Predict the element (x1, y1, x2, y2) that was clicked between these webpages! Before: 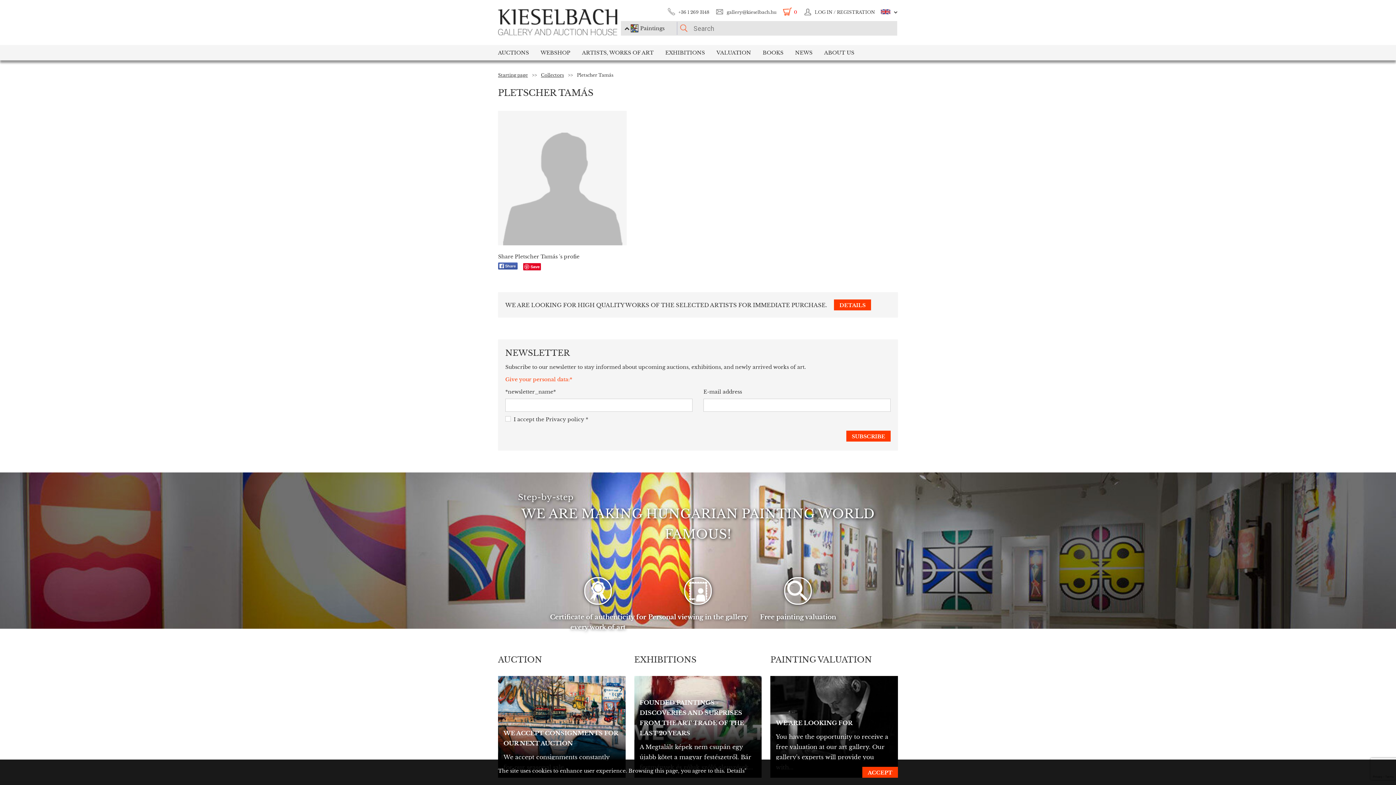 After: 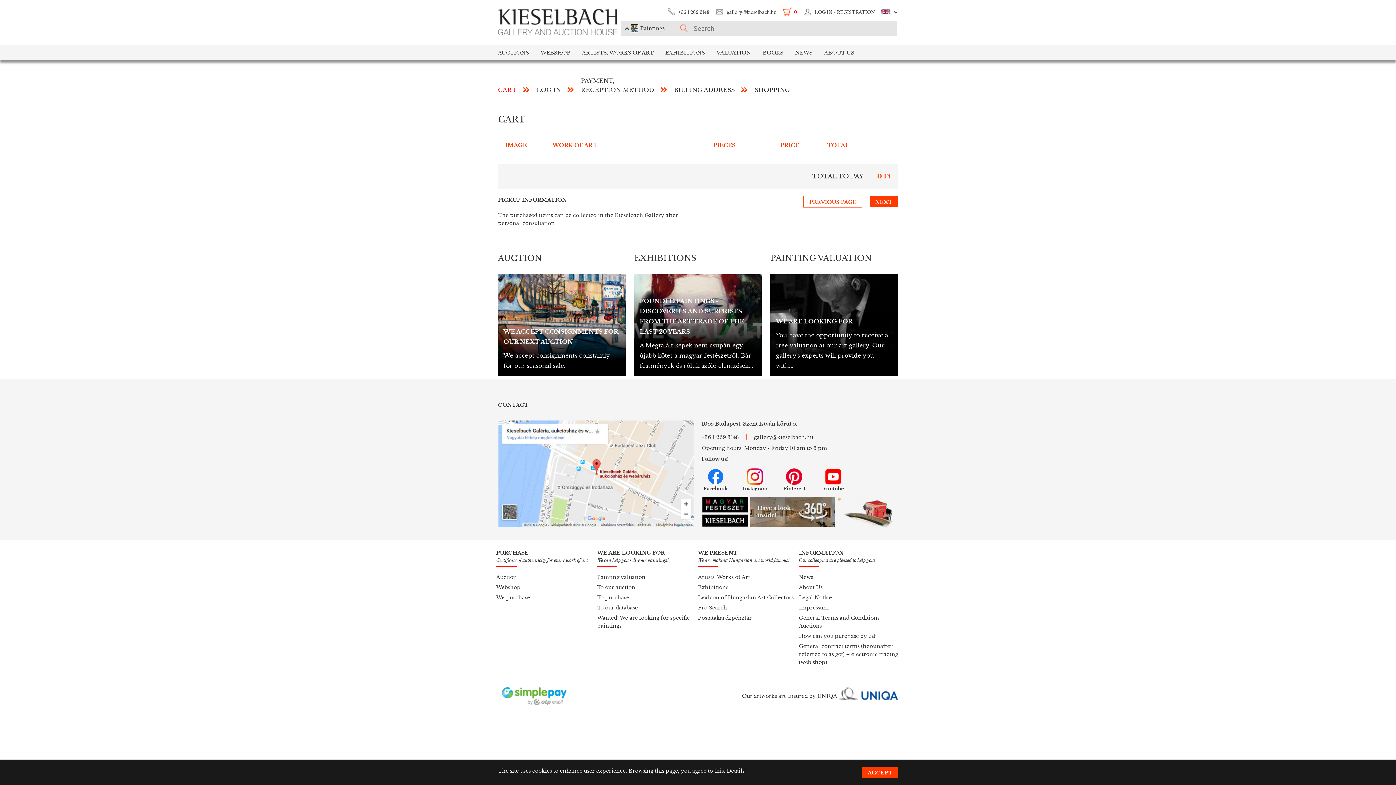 Action: label: 0 bbox: (794, 9, 797, 14)